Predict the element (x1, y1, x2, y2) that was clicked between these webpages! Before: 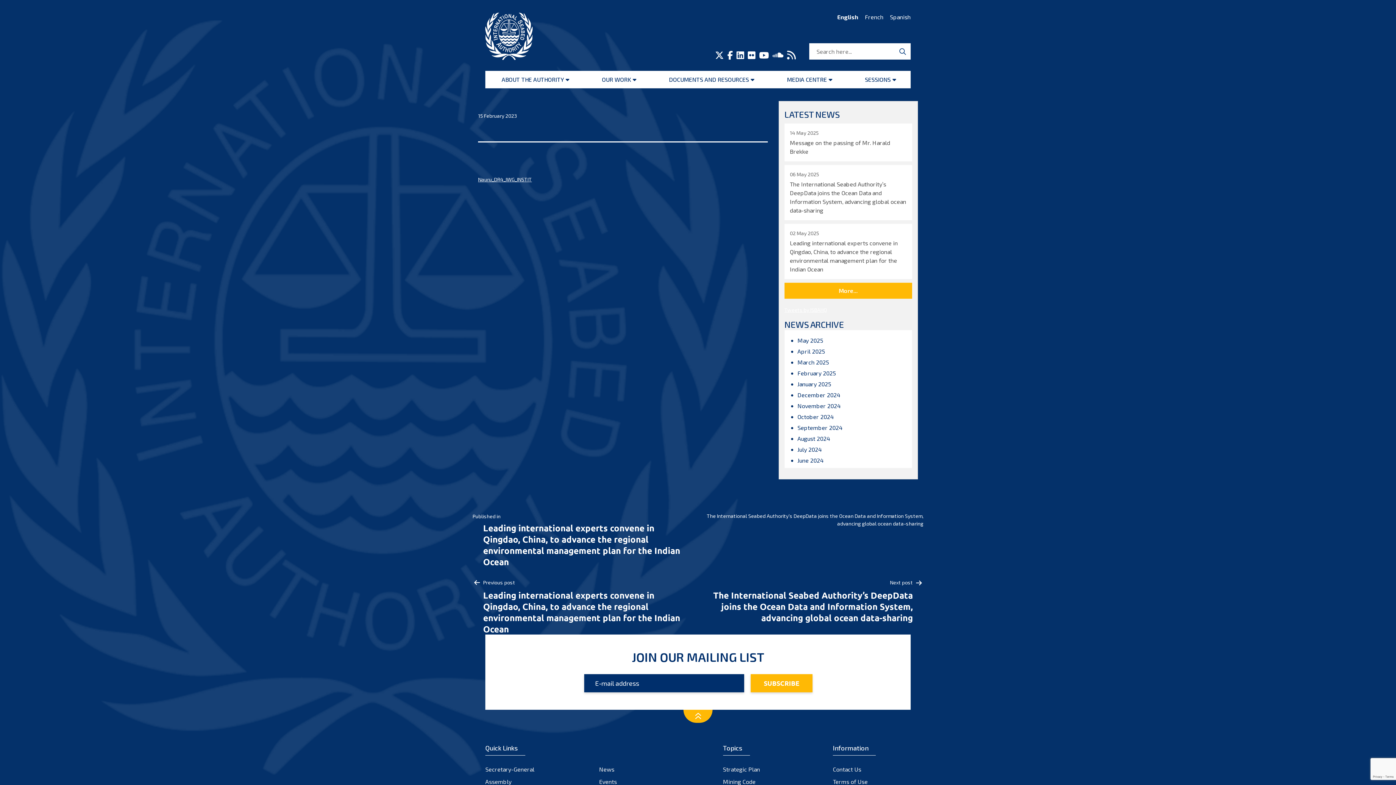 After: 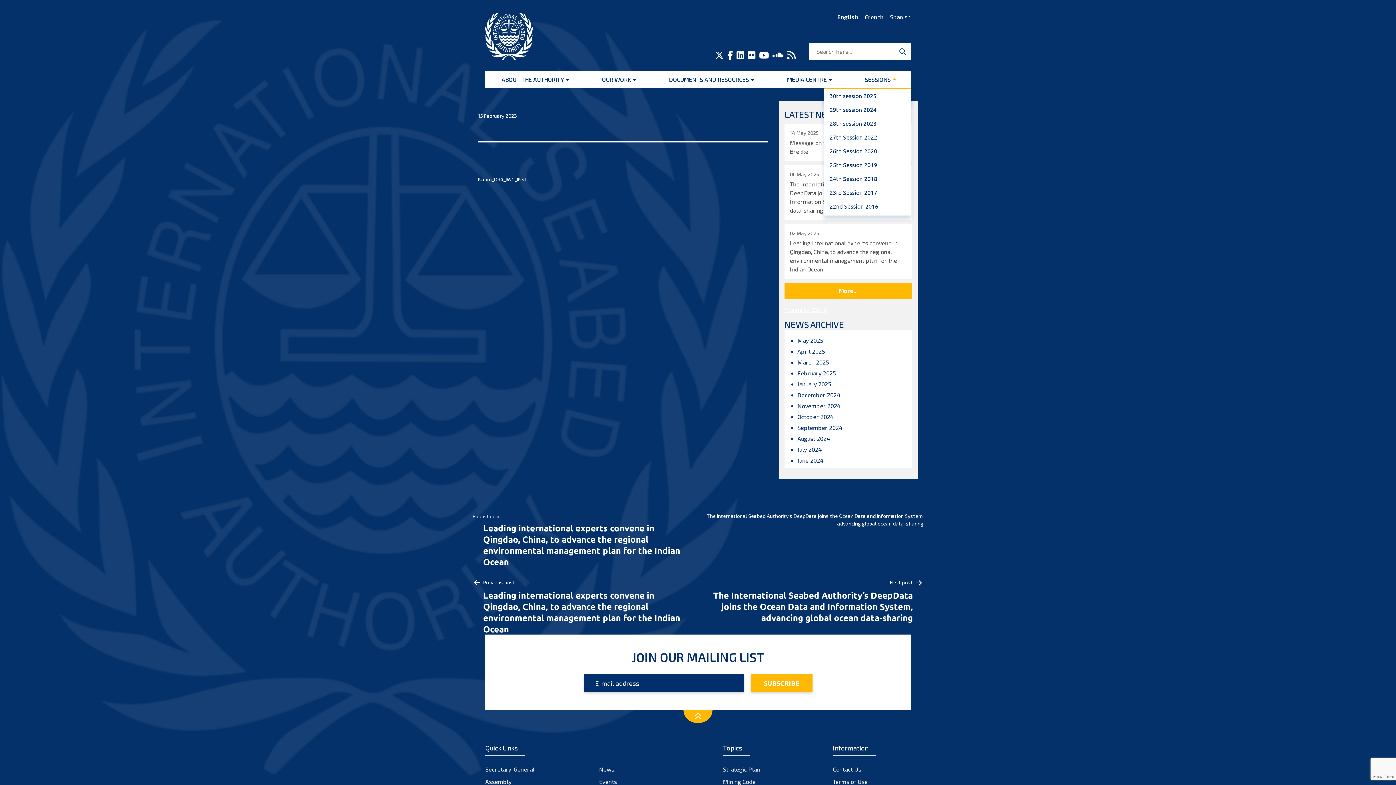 Action: bbox: (859, 70, 892, 88) label: SESSIONS